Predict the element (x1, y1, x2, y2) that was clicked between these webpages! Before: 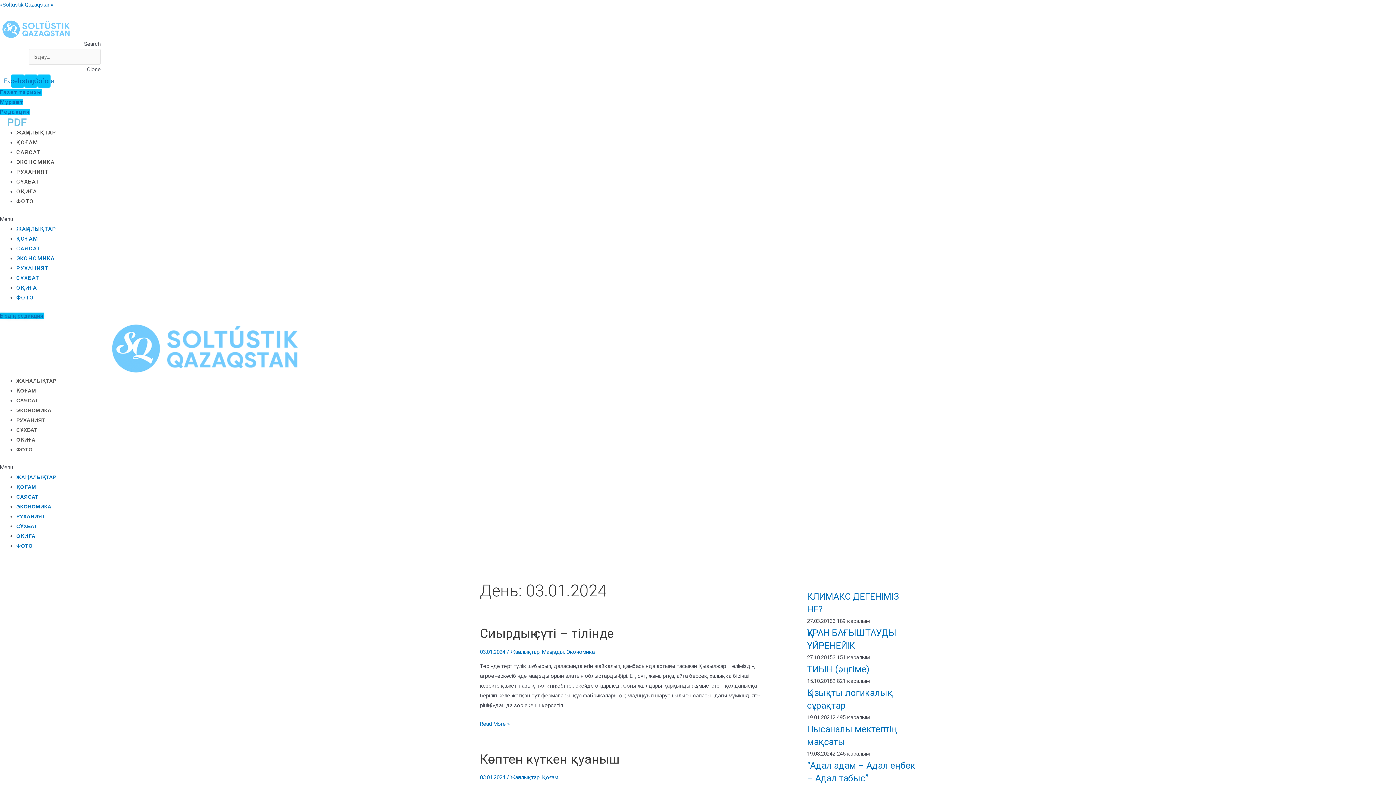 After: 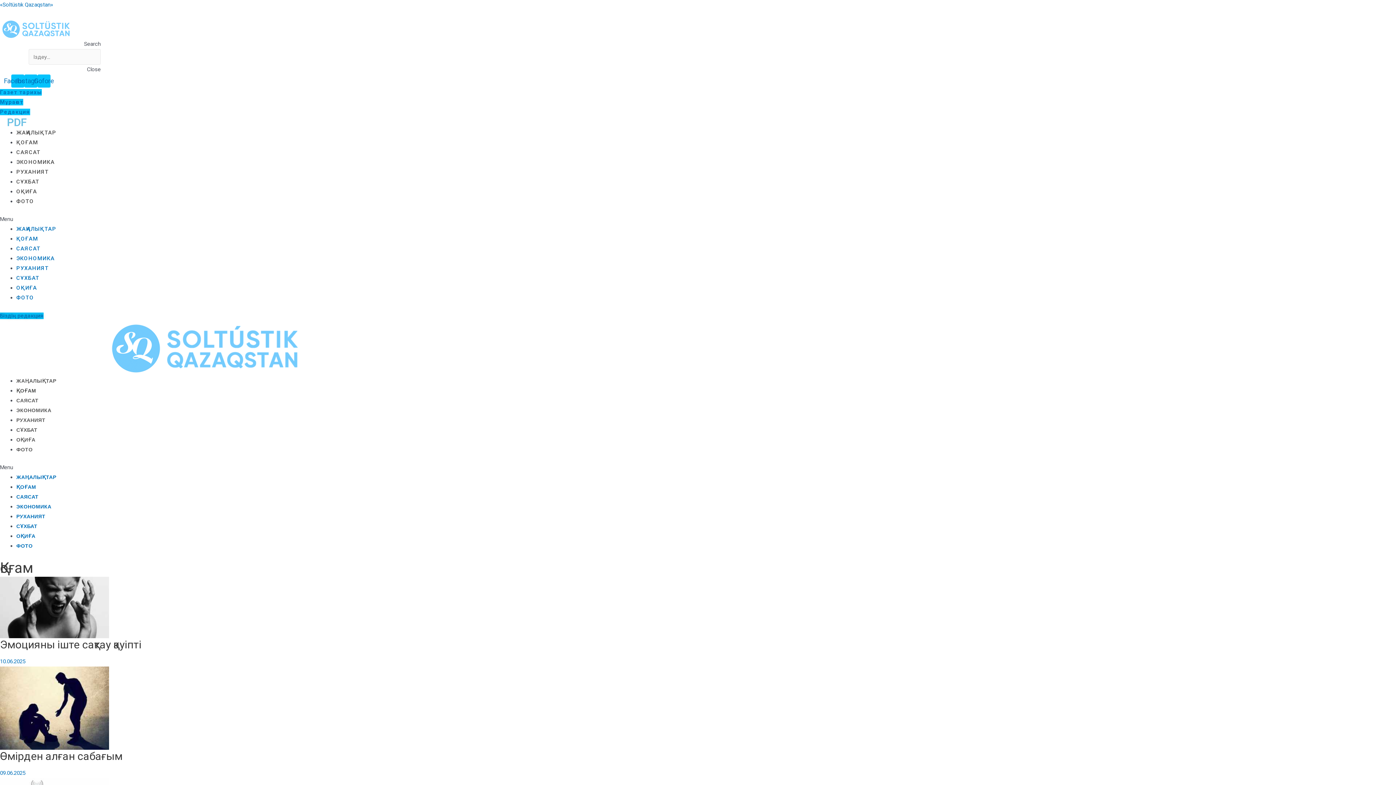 Action: bbox: (16, 484, 36, 490) label: ҚОҒАМ